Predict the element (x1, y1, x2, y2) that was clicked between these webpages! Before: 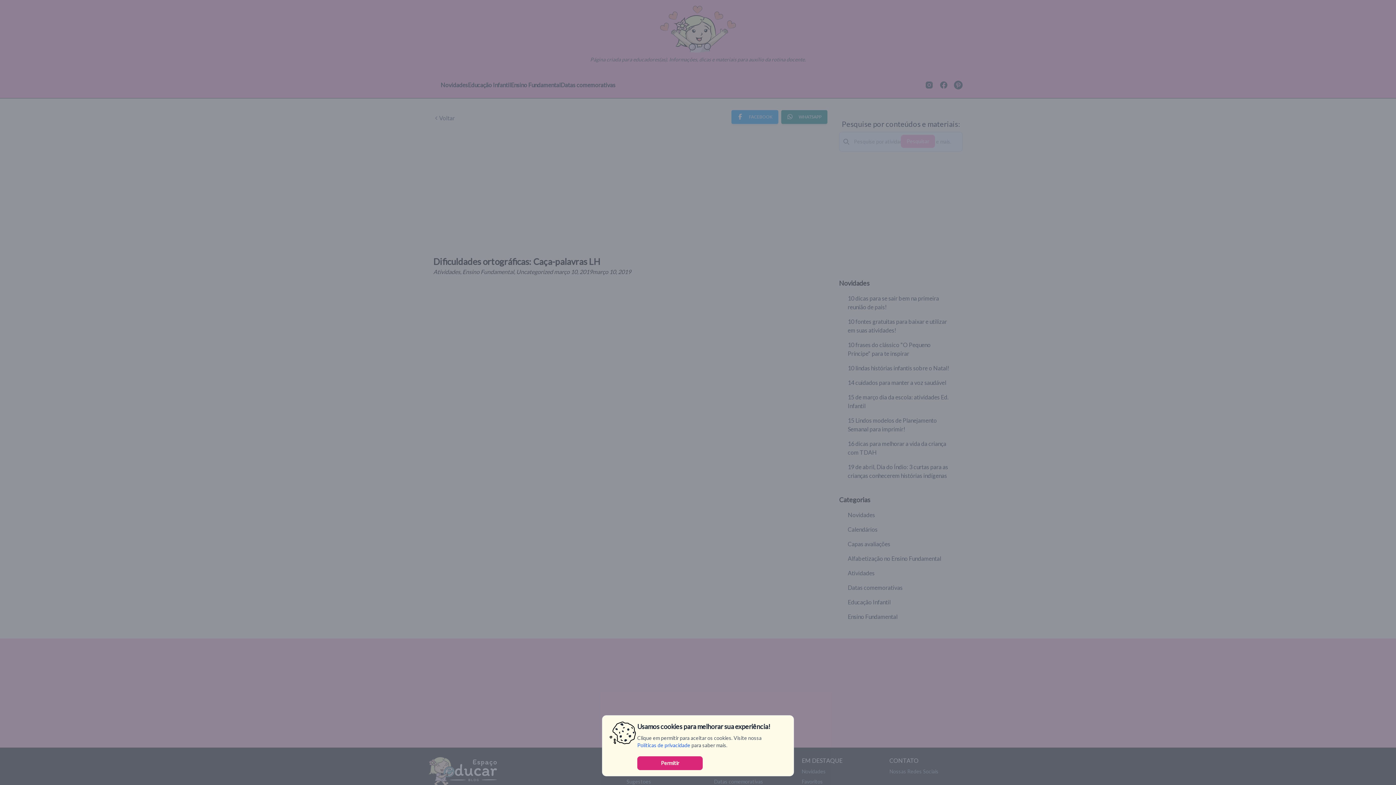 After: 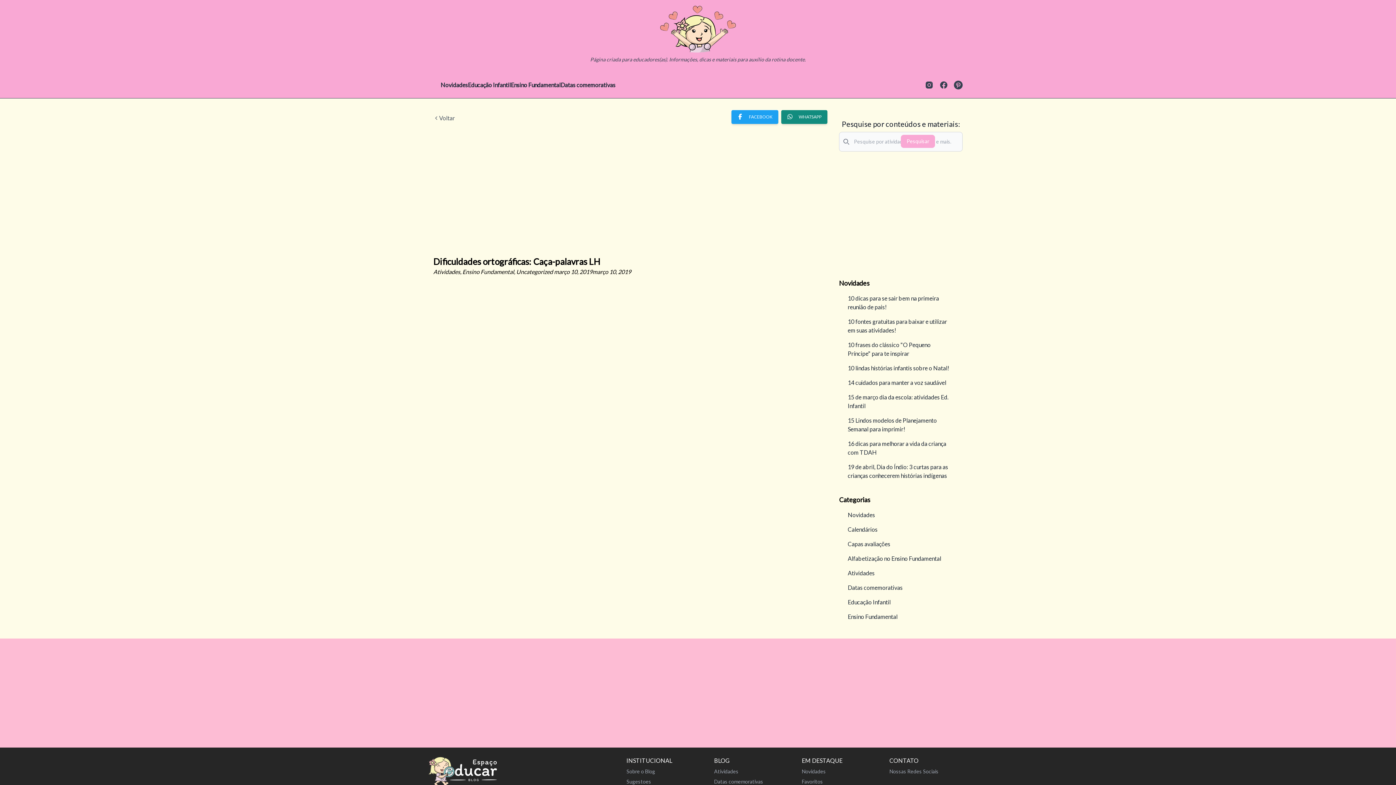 Action: label: Permitir bbox: (637, 756, 702, 770)